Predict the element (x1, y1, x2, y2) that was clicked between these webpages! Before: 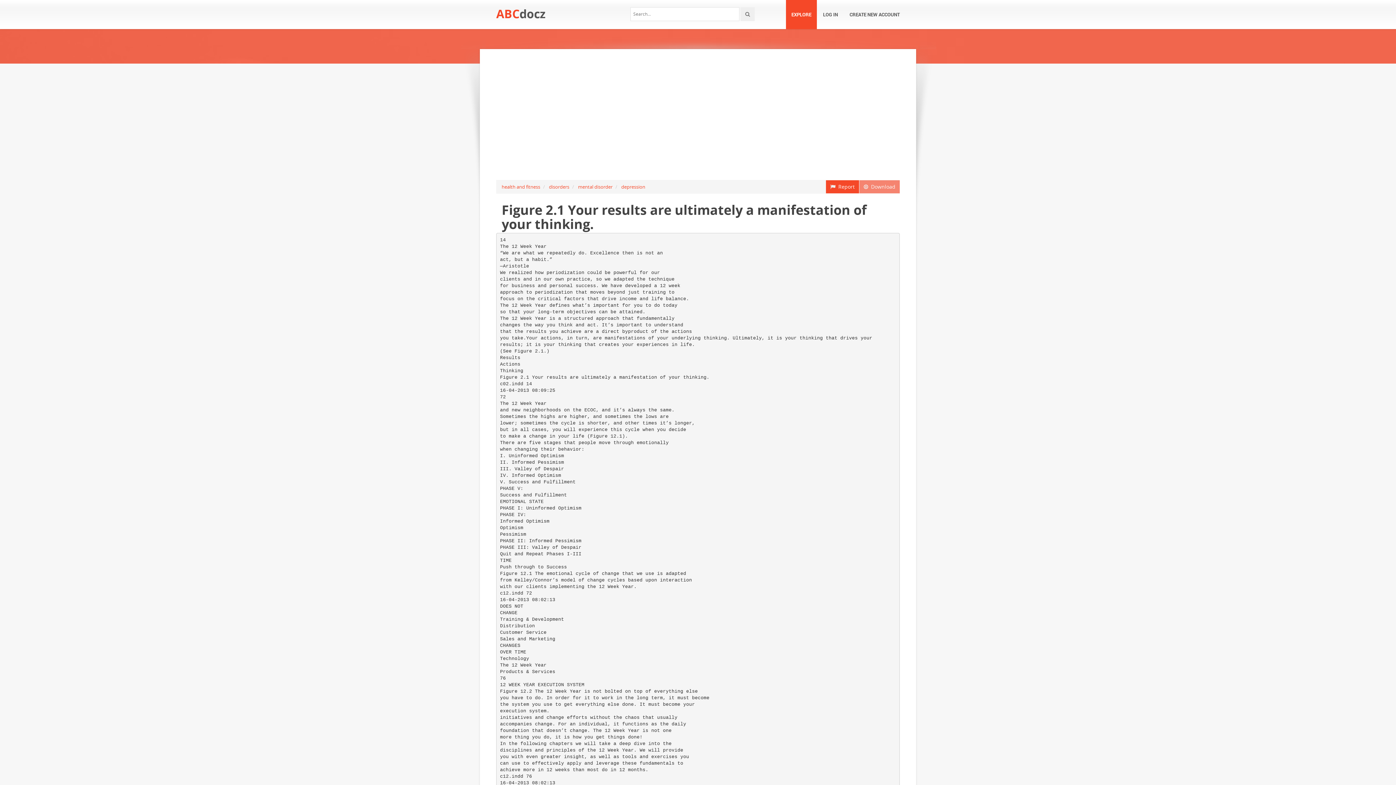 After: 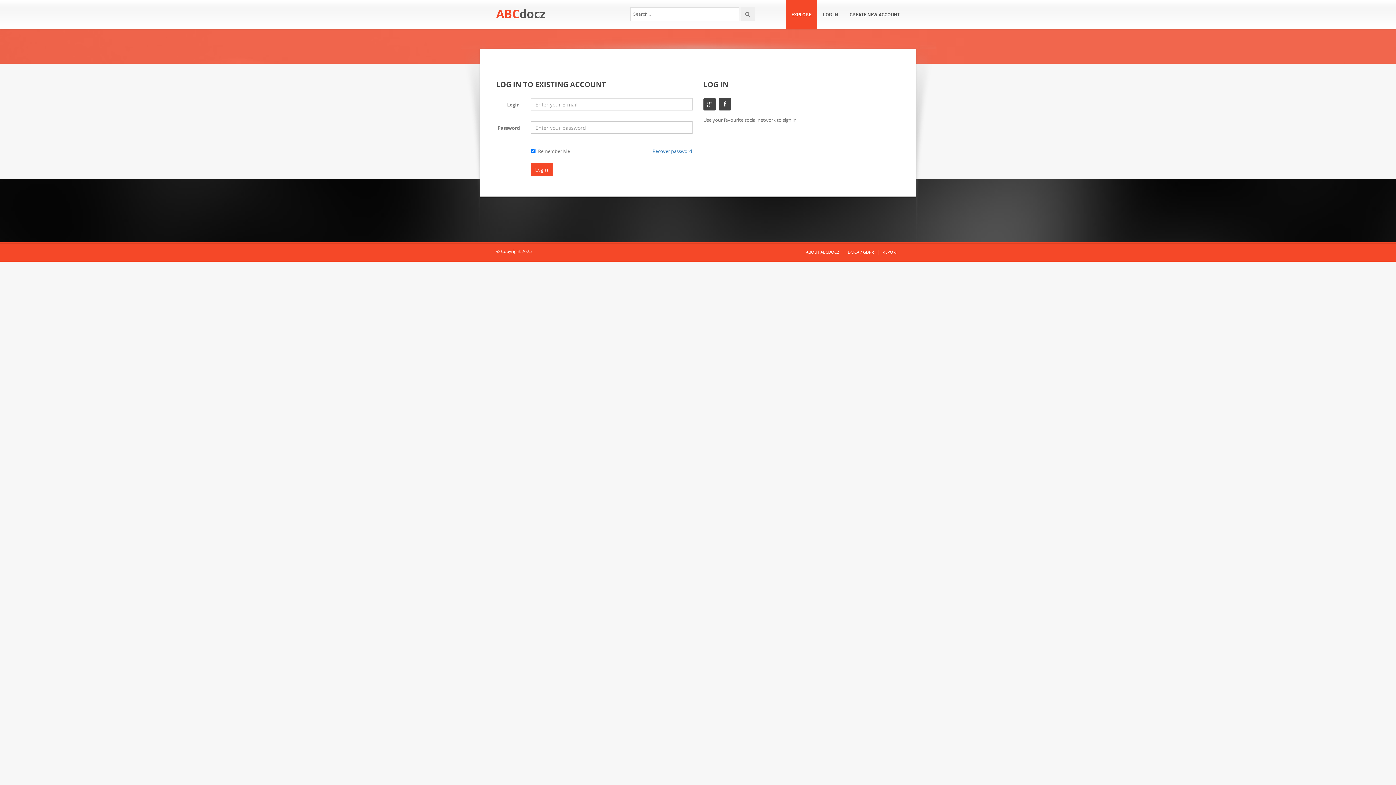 Action: label: LOG IN bbox: (817, -2, 843, 29)